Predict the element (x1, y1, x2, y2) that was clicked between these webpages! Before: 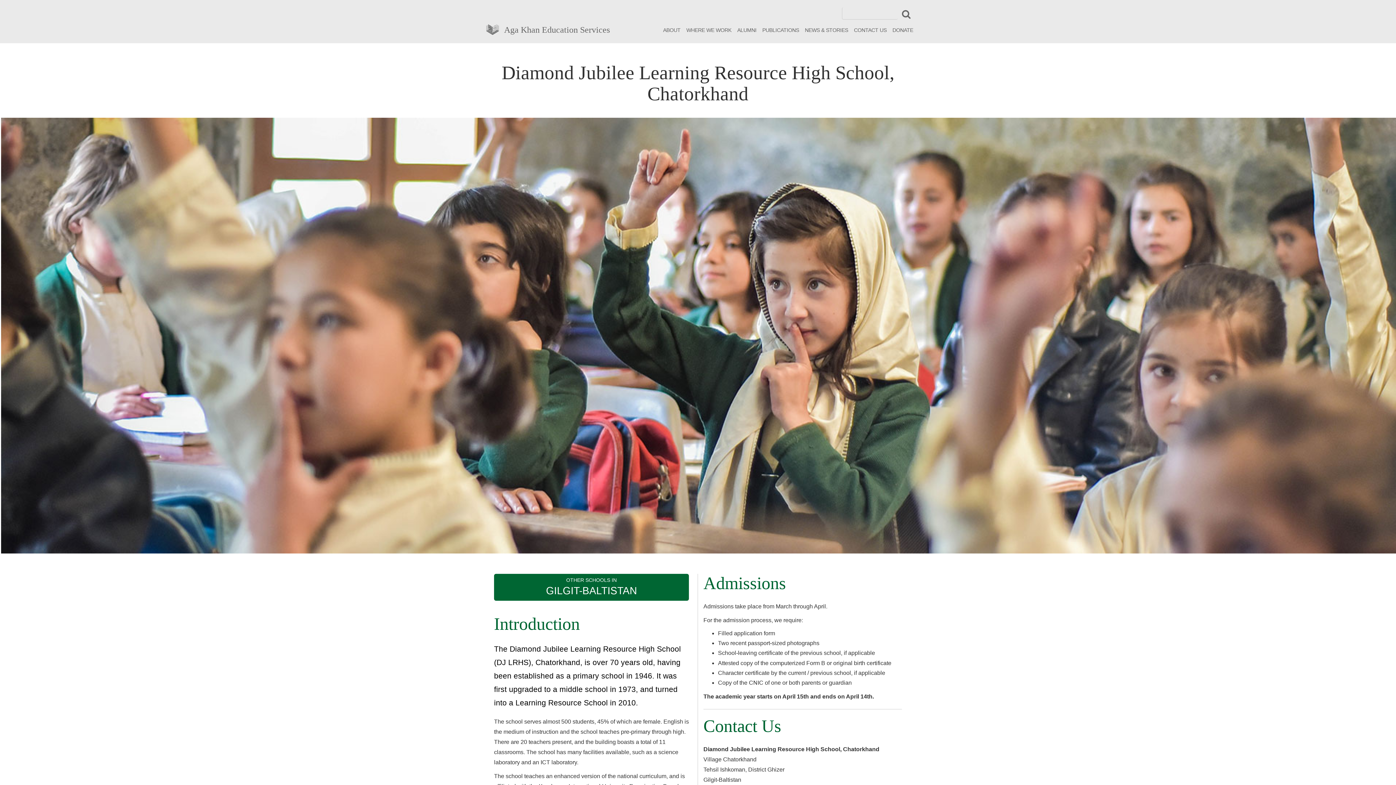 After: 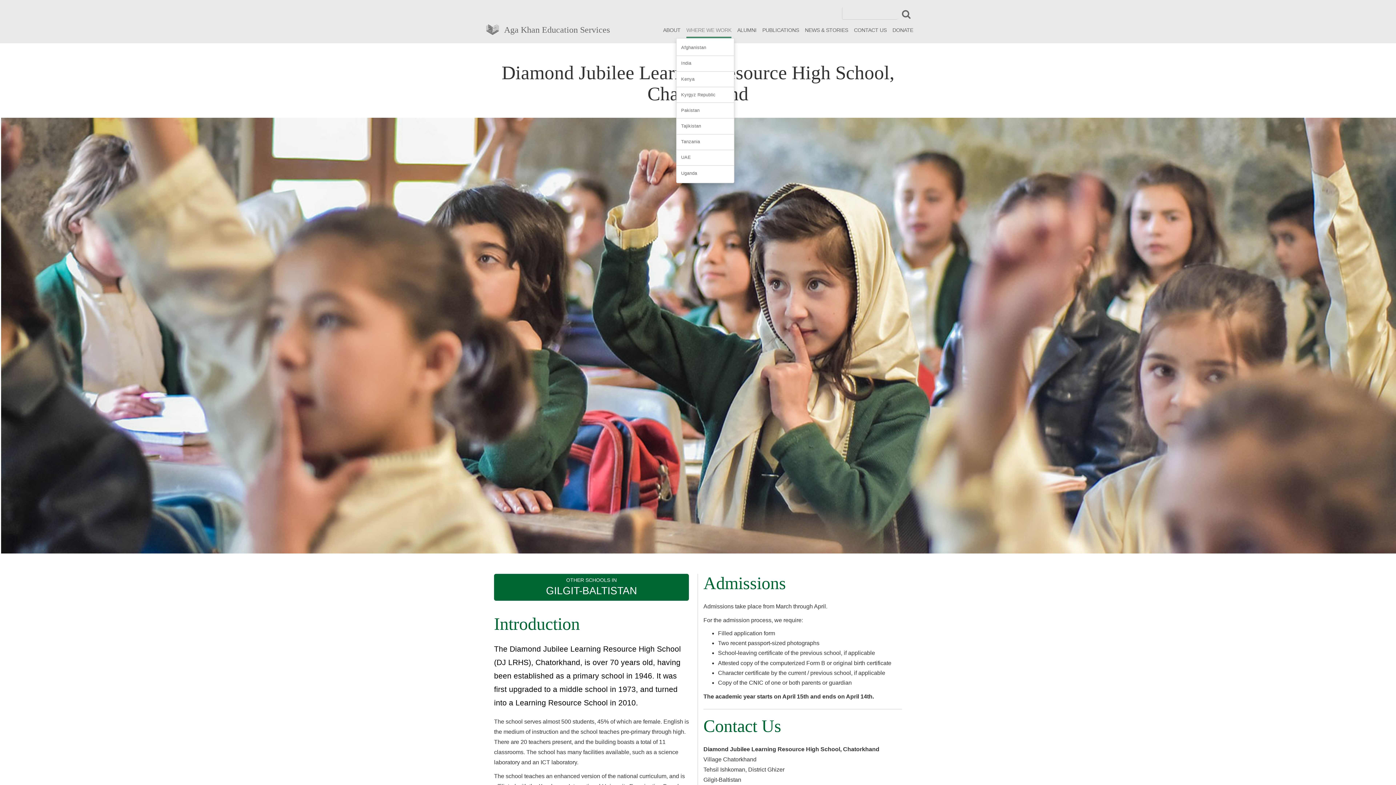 Action: label: WHERE WE WORK bbox: (686, 24, 731, 38)